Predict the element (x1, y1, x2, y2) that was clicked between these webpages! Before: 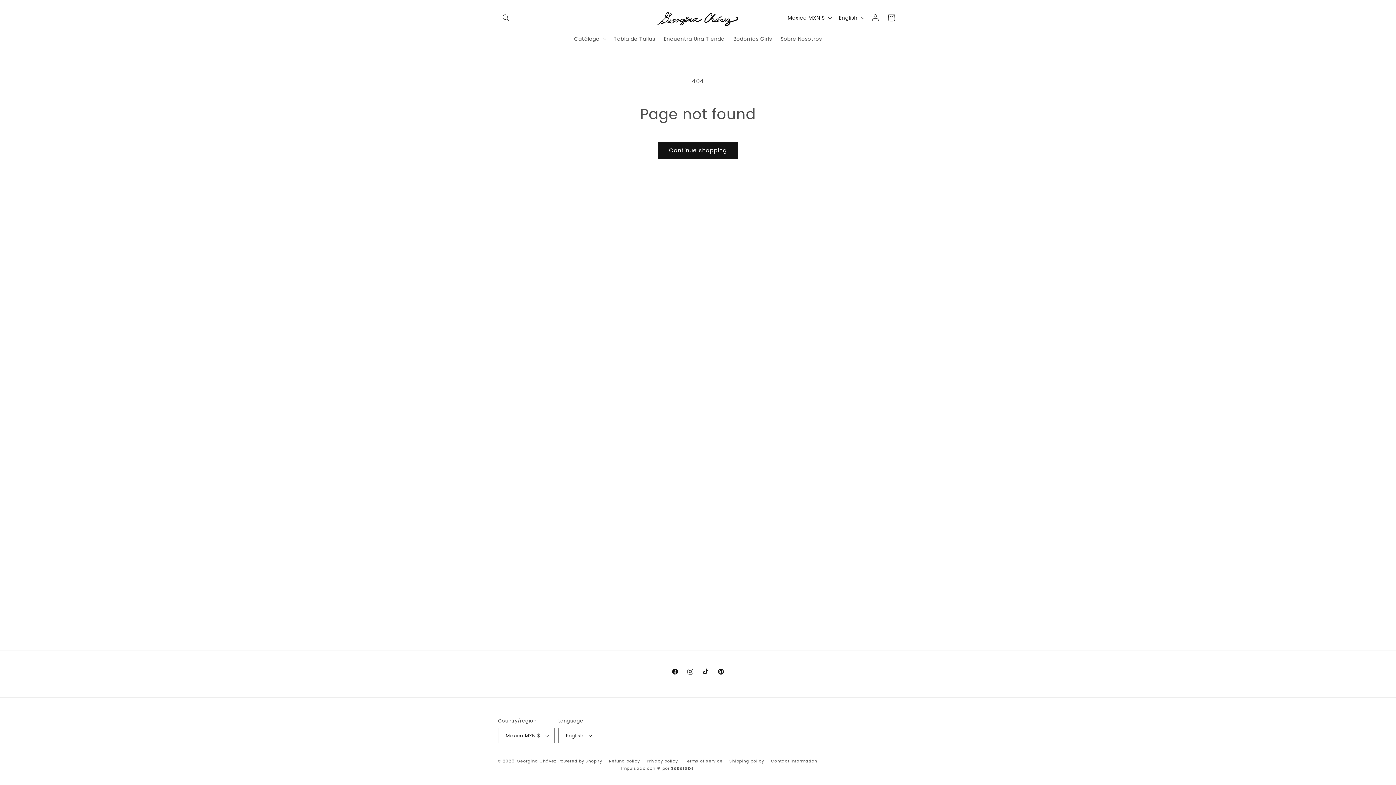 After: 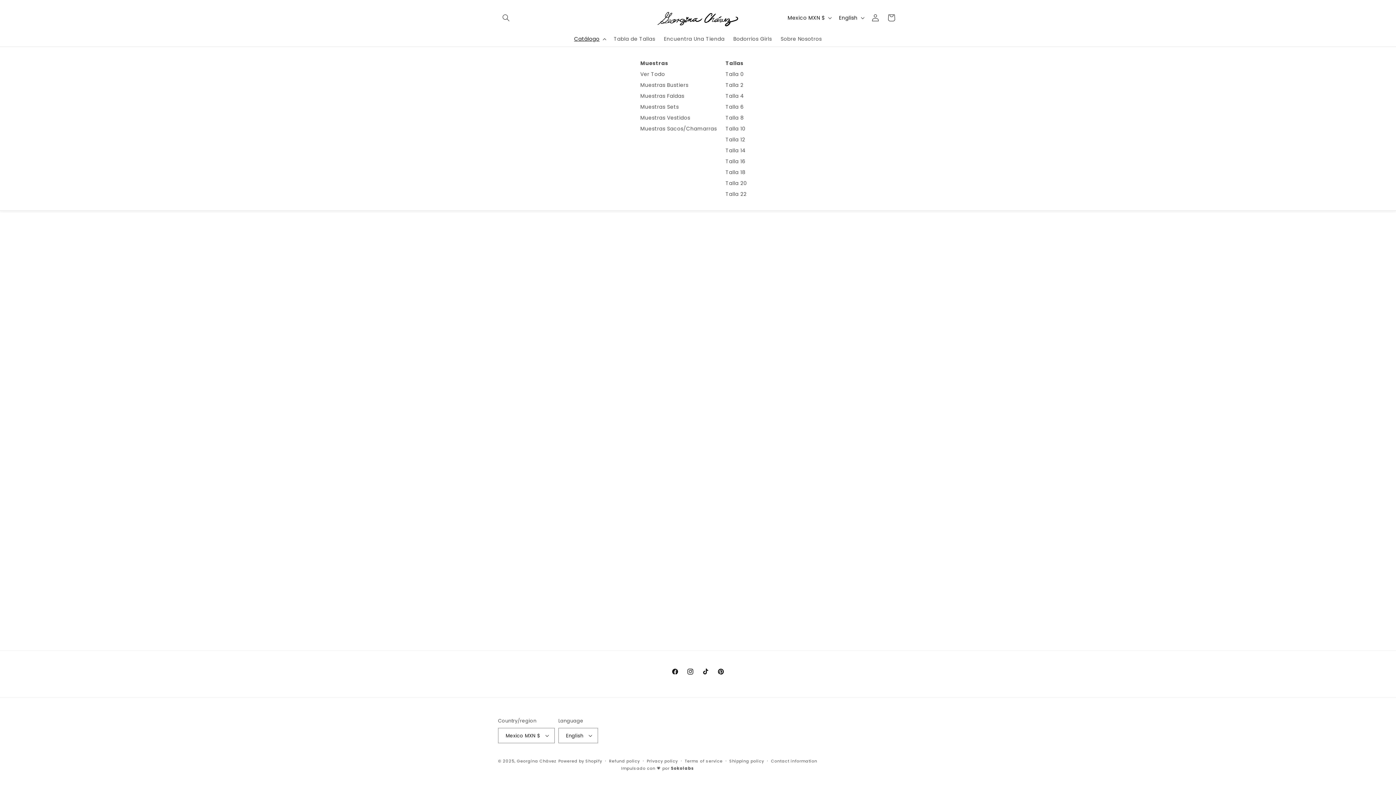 Action: label: Catálogo bbox: (569, 31, 609, 46)